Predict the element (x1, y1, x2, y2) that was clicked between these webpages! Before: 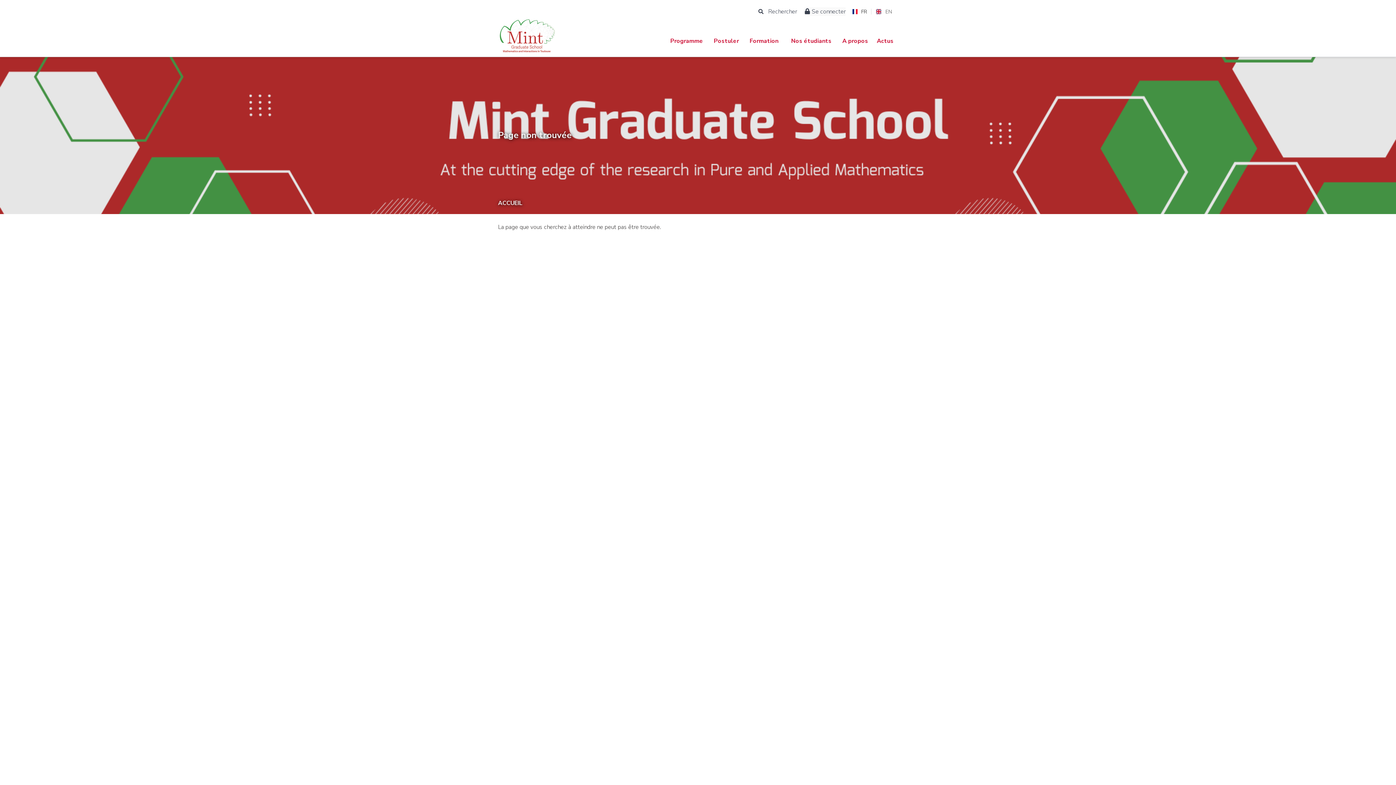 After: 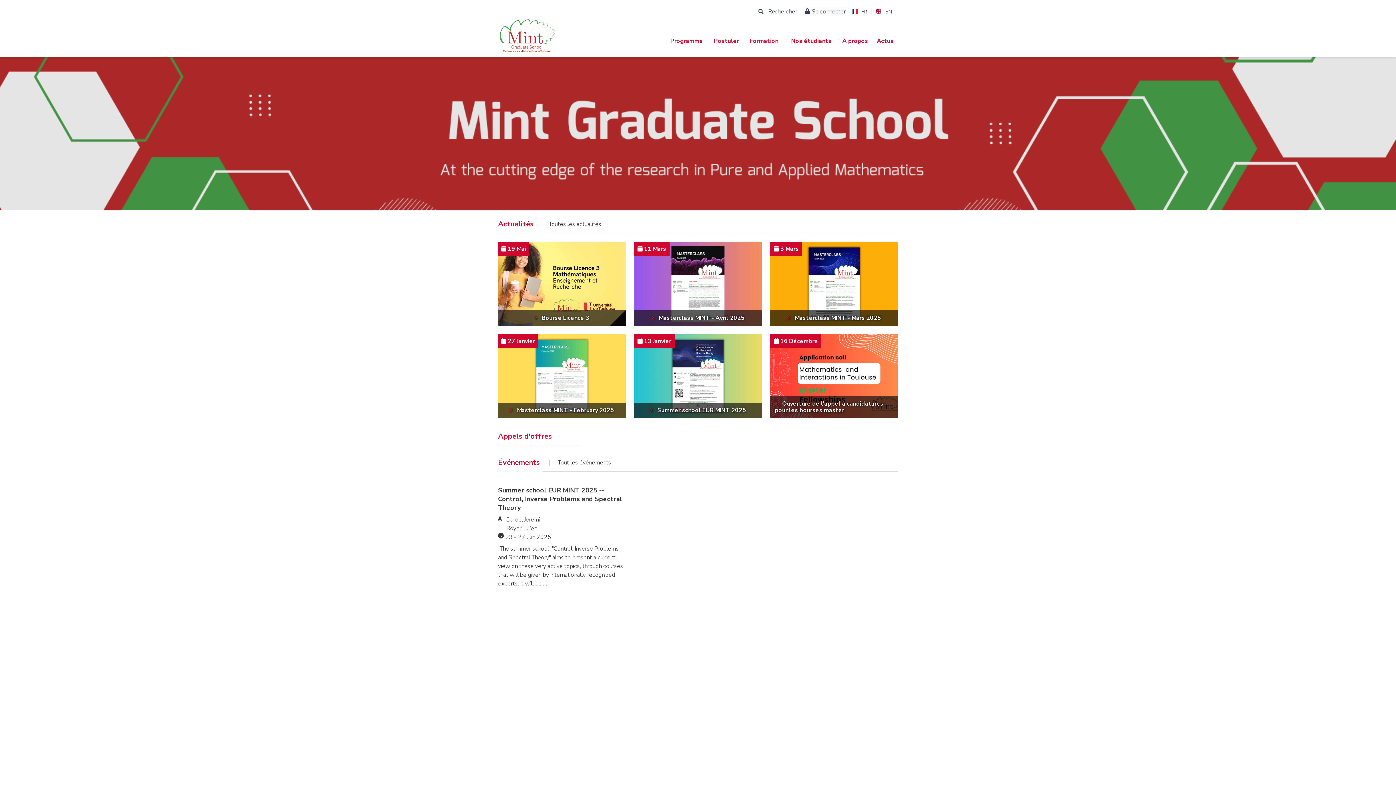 Action: label: ACCUEIL bbox: (498, 199, 522, 207)